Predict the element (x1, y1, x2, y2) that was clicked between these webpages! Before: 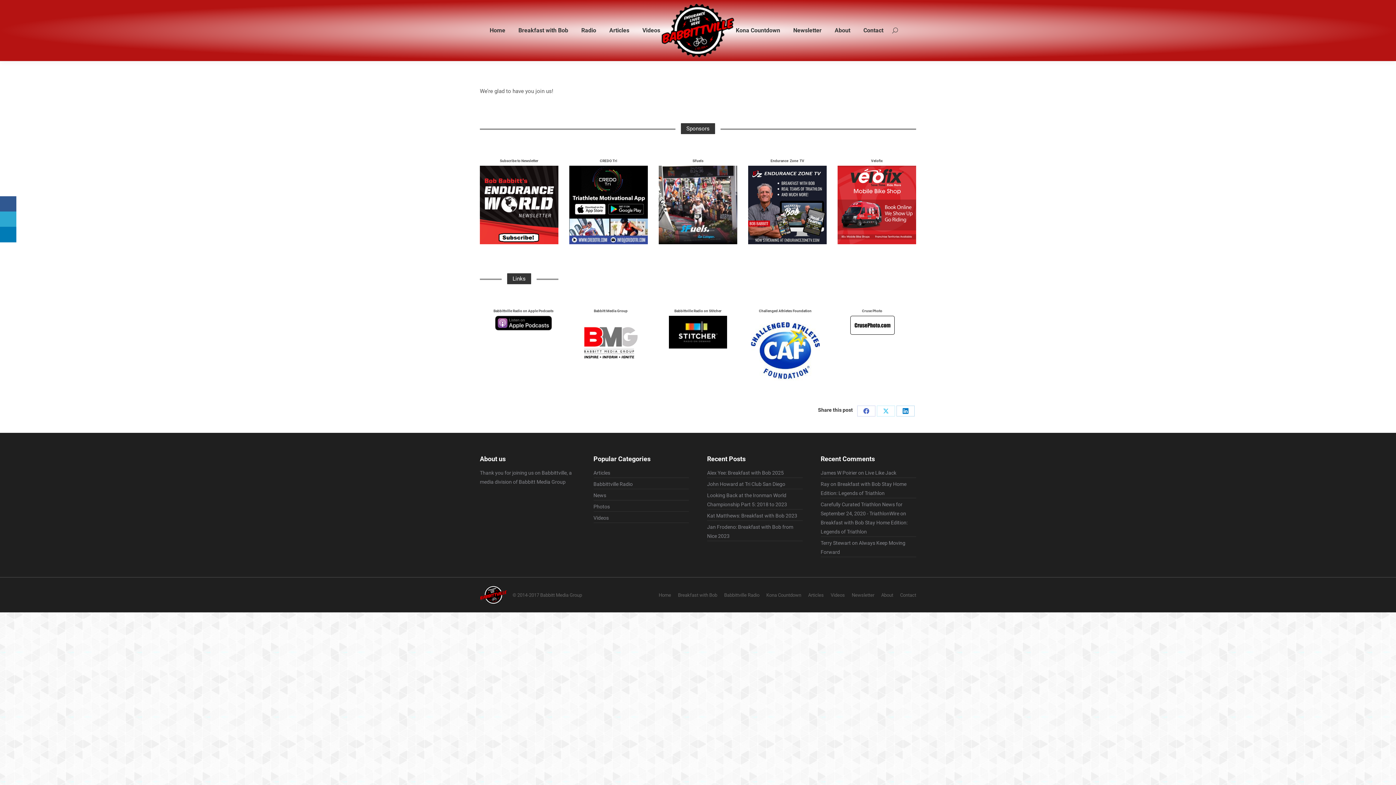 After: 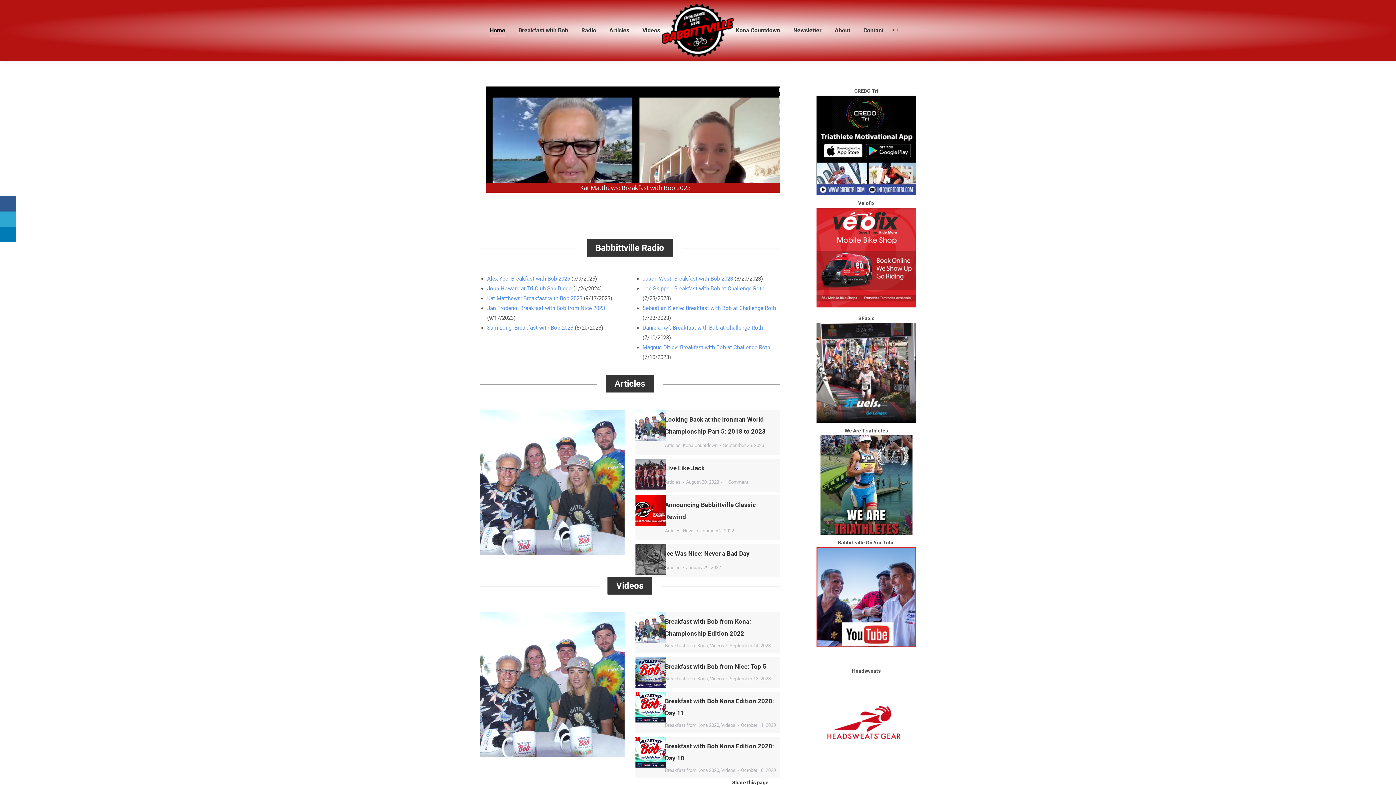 Action: bbox: (661, 0, 734, 61)